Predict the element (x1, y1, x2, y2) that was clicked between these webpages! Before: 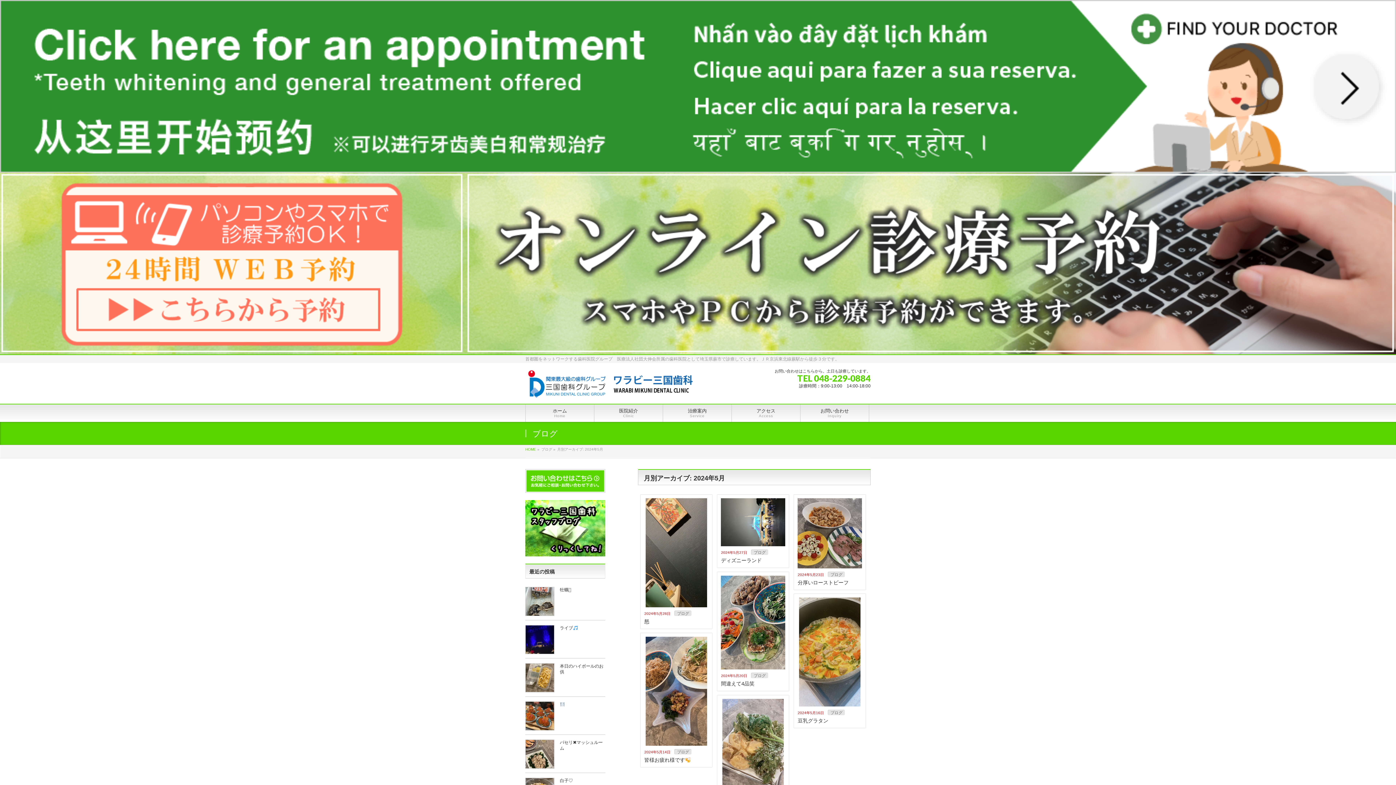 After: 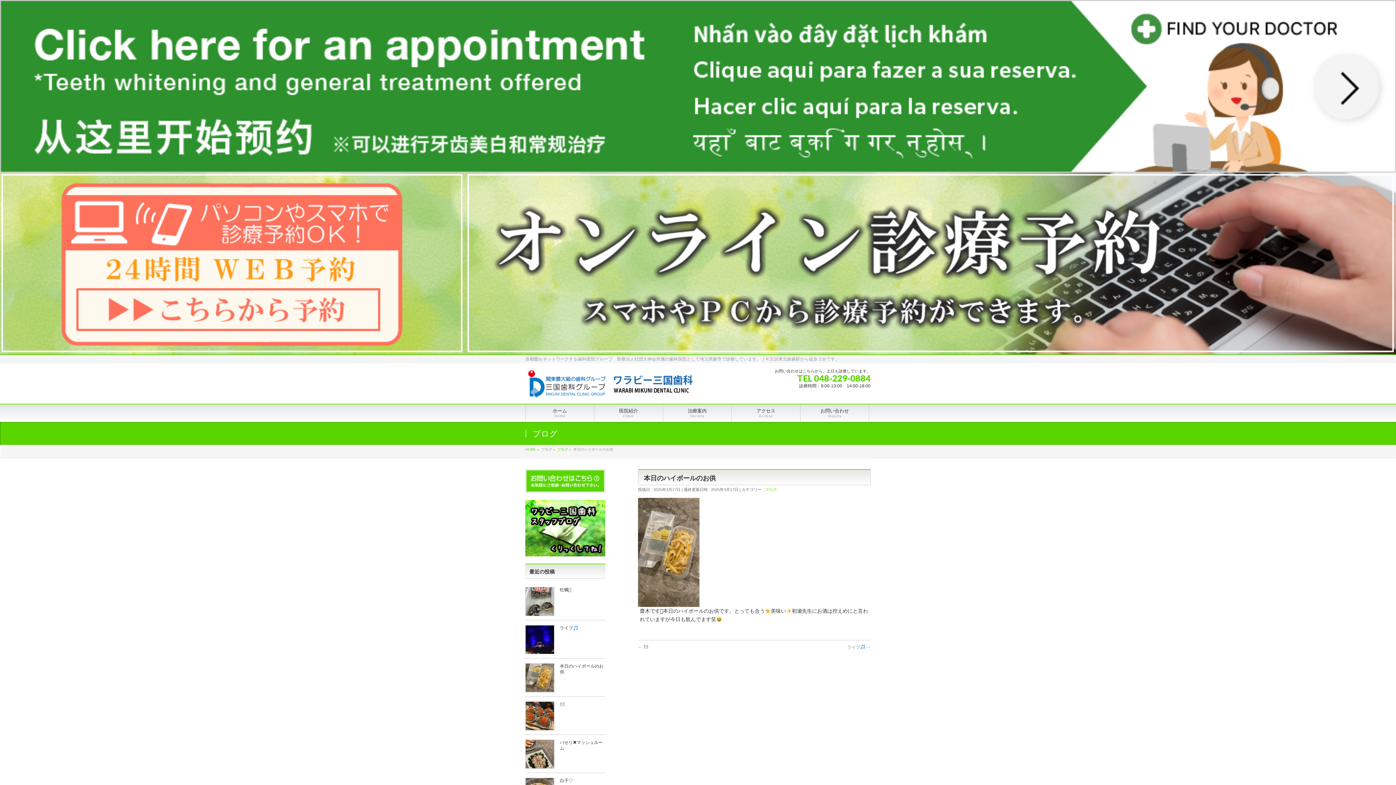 Action: bbox: (525, 675, 554, 680)